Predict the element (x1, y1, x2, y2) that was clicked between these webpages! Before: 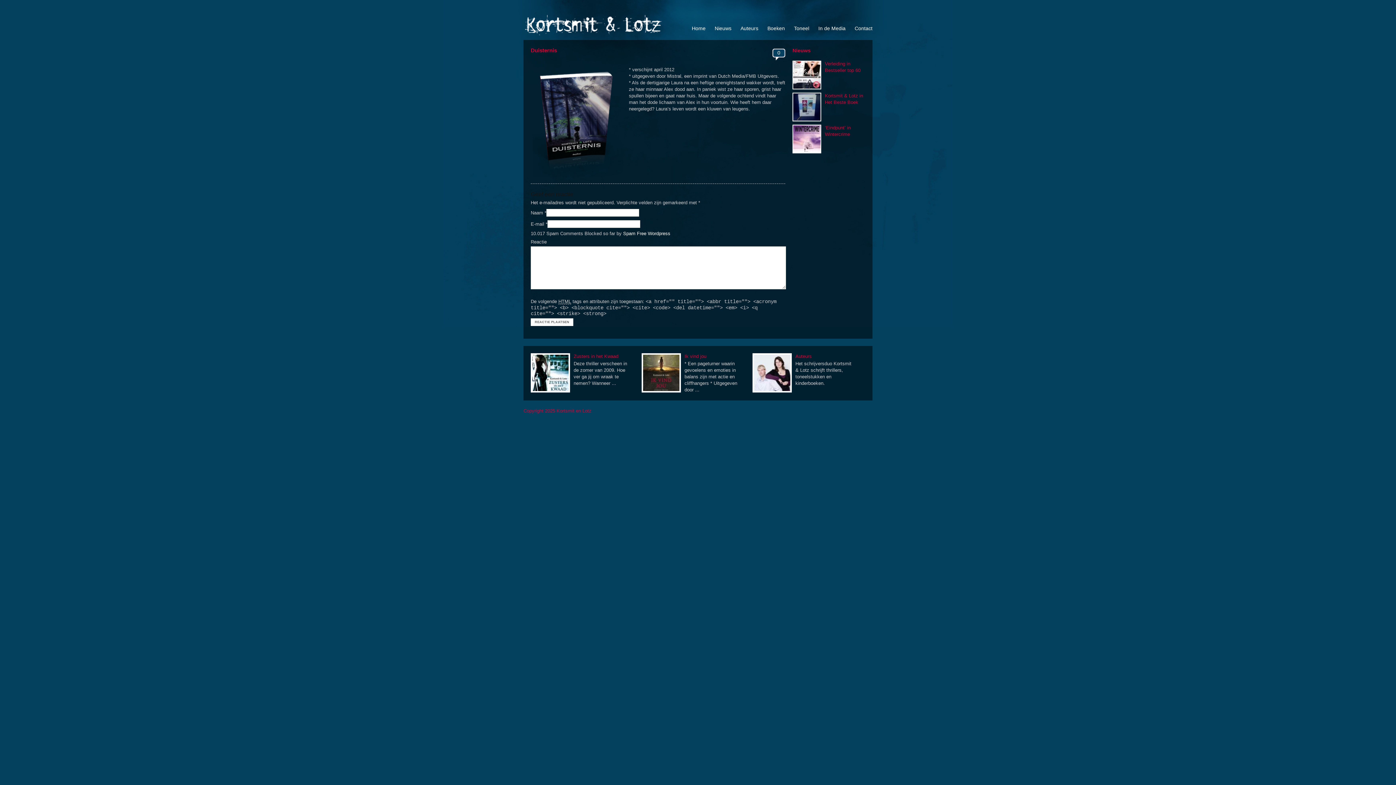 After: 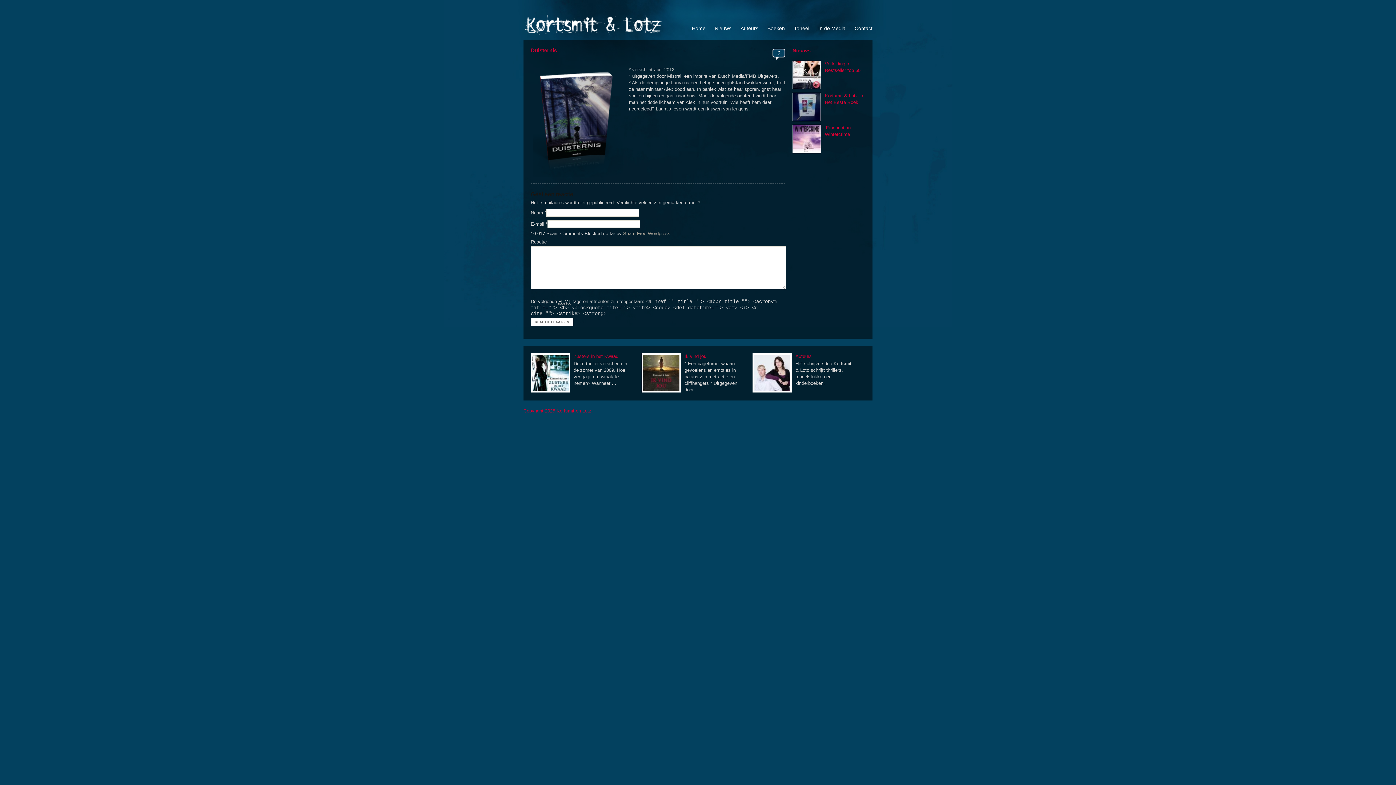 Action: label: Spam Free Wordpress bbox: (623, 230, 670, 236)